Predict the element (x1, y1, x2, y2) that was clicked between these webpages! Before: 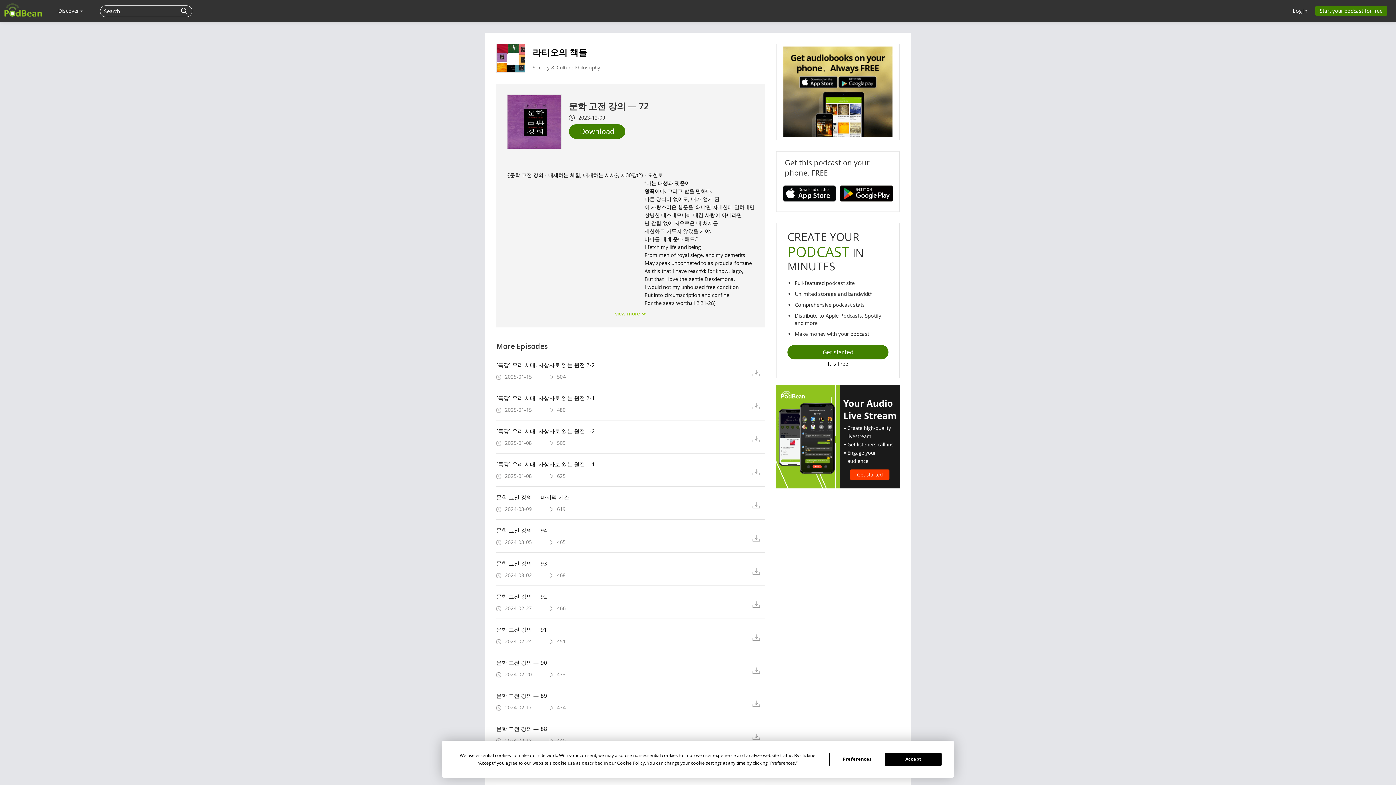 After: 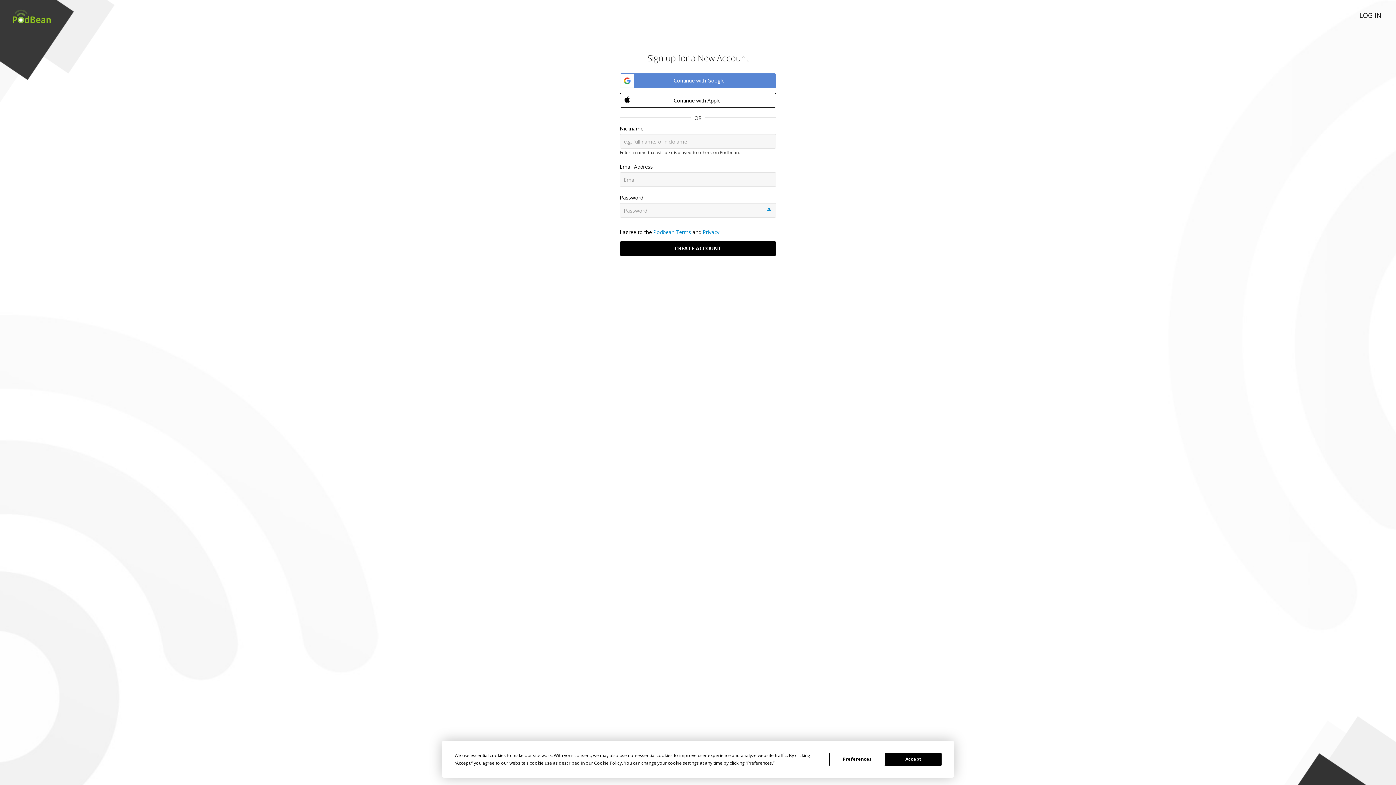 Action: bbox: (1315, 5, 1387, 16) label: Start your podcast for free